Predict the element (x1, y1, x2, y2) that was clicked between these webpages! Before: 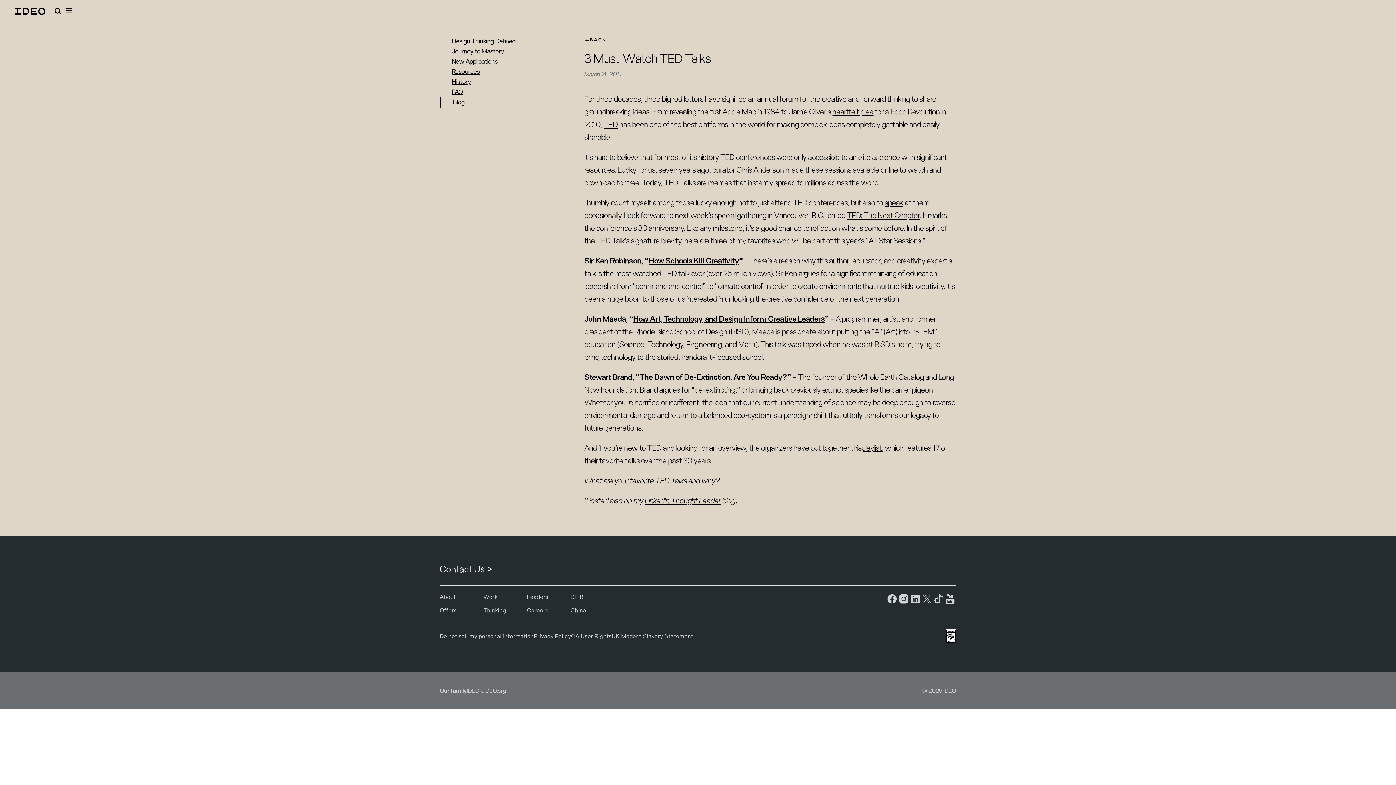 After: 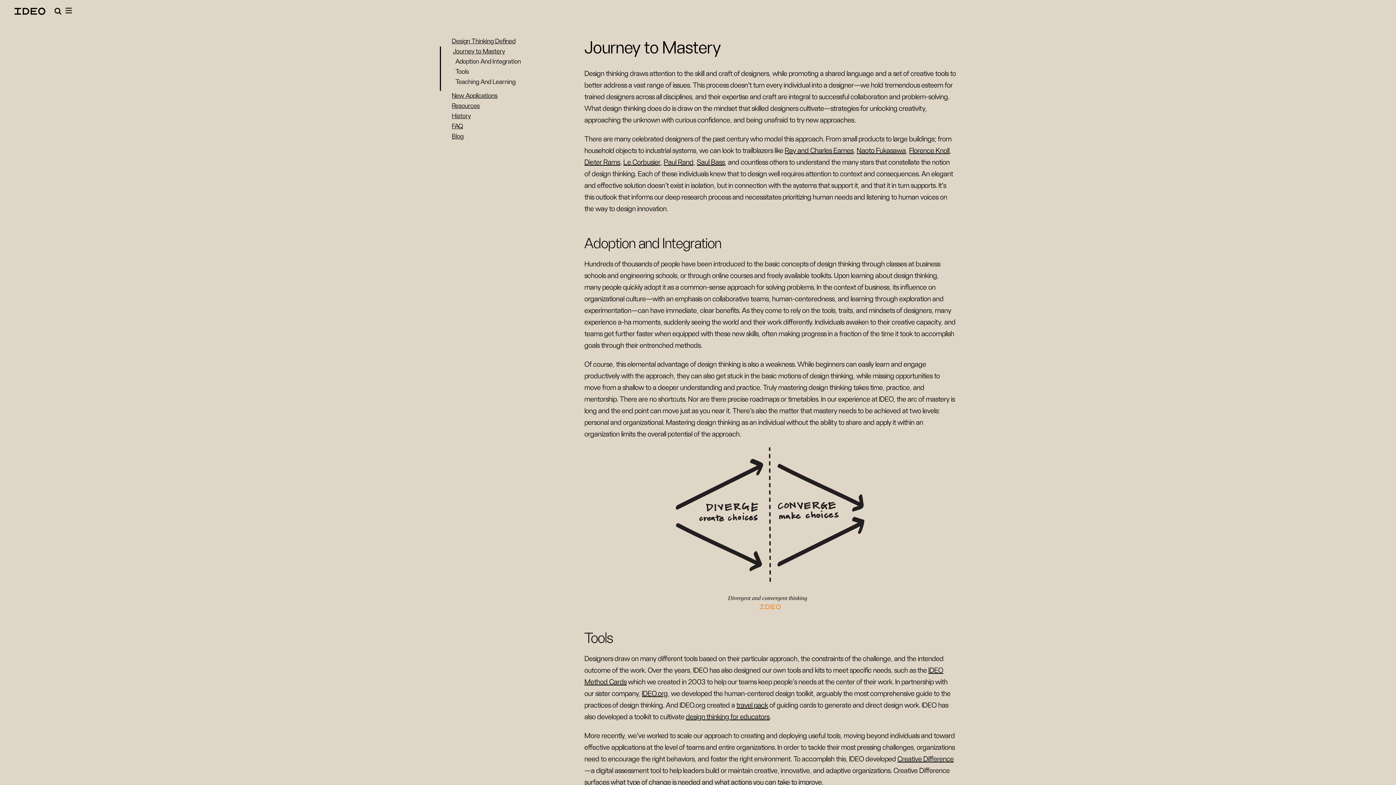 Action: label: Journey to Mastery bbox: (440, 46, 570, 56)